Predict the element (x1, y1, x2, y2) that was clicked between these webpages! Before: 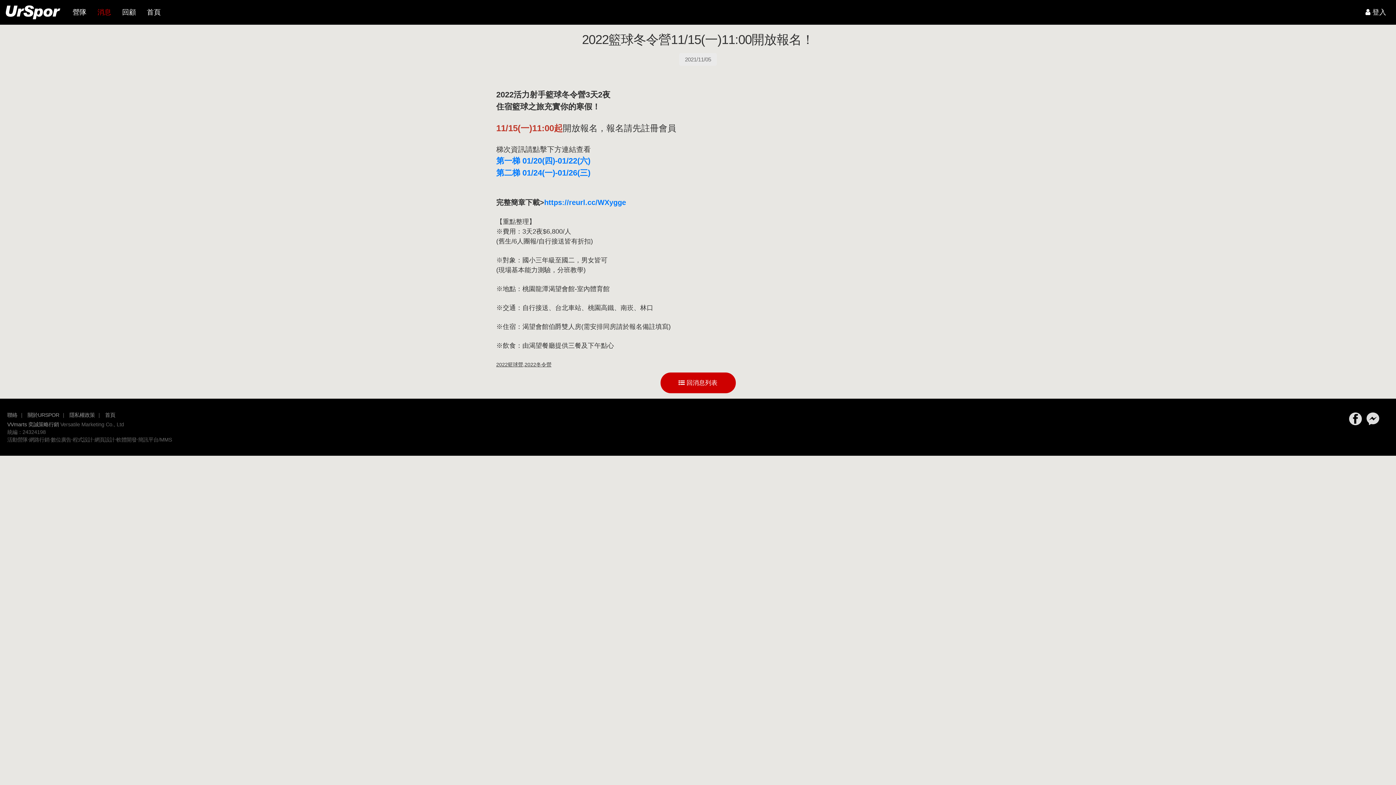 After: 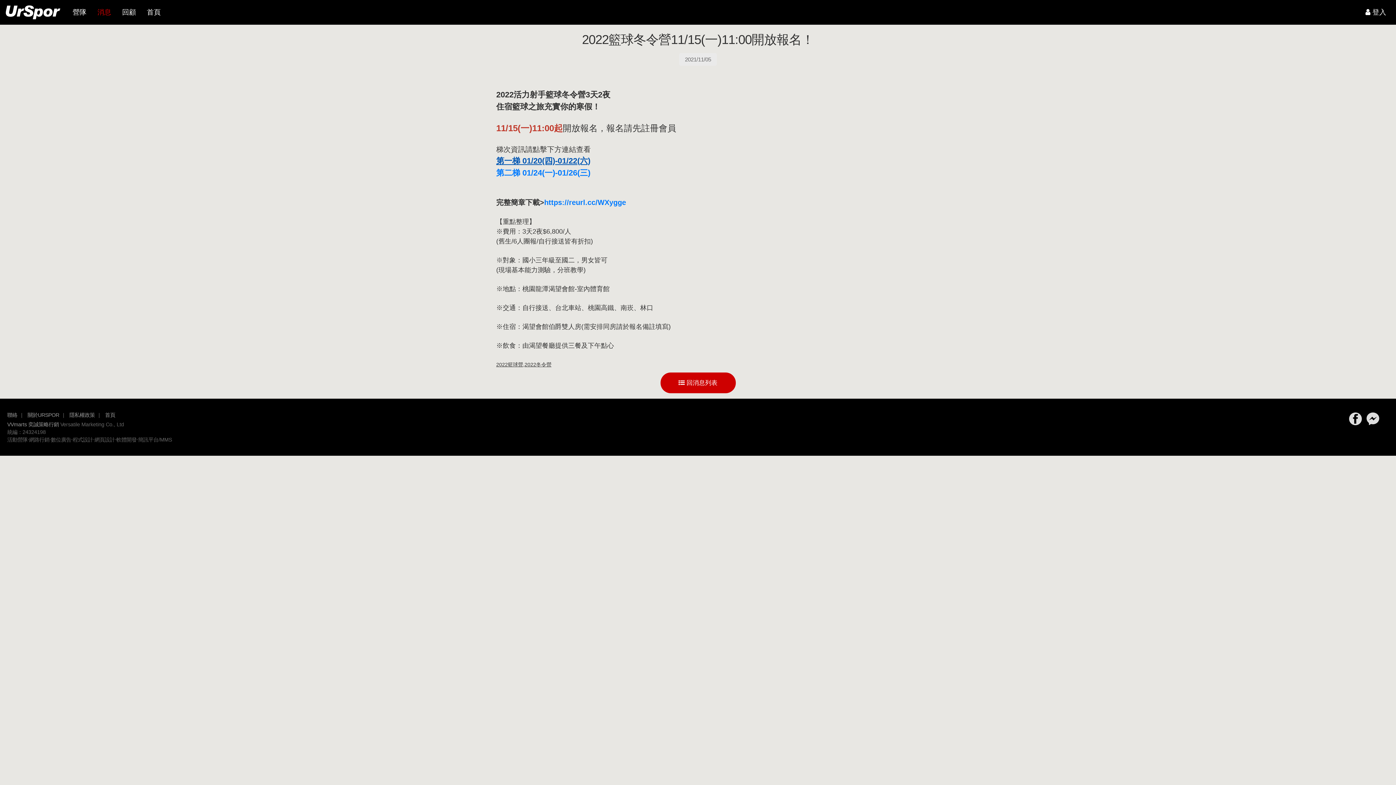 Action: bbox: (496, 156, 590, 165) label: 第一梯 01/20(四)-01/22(六)